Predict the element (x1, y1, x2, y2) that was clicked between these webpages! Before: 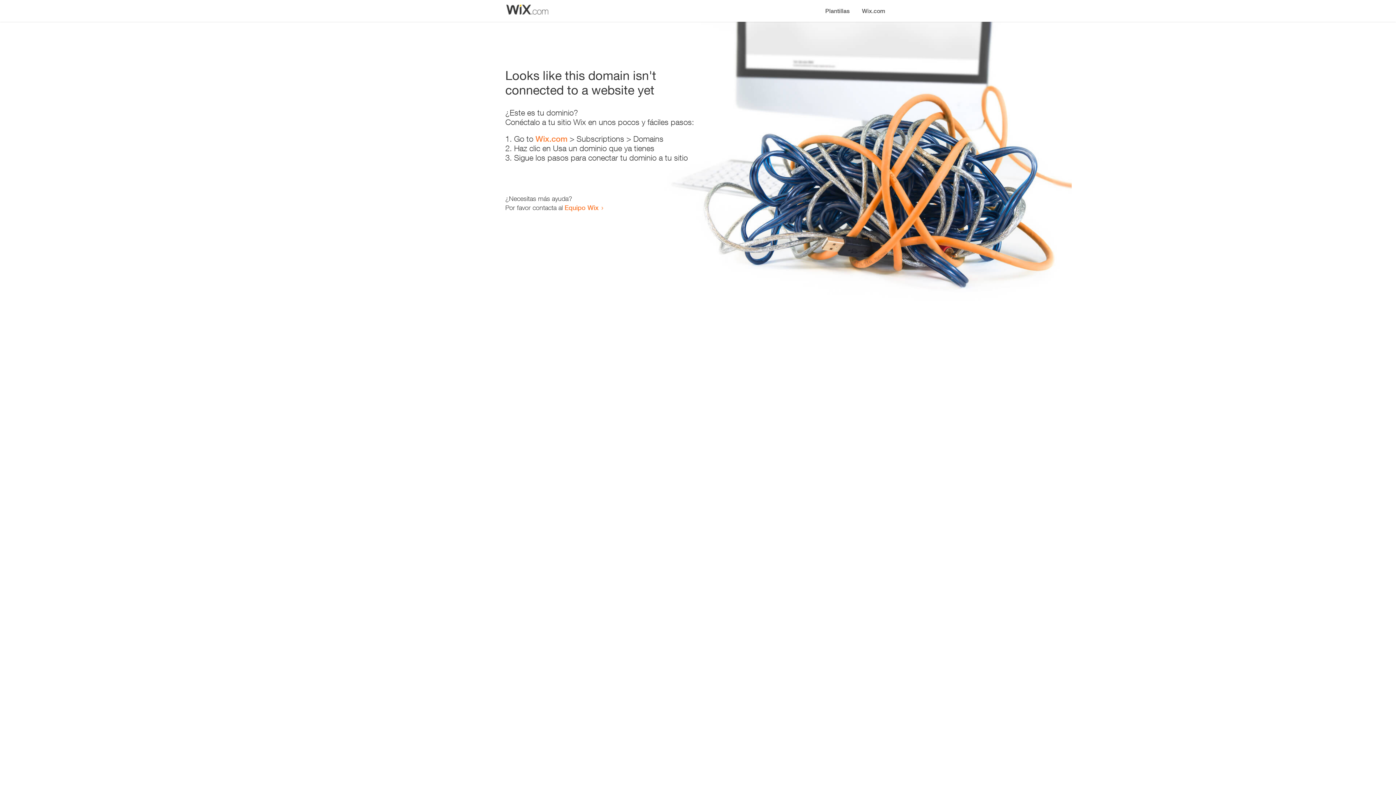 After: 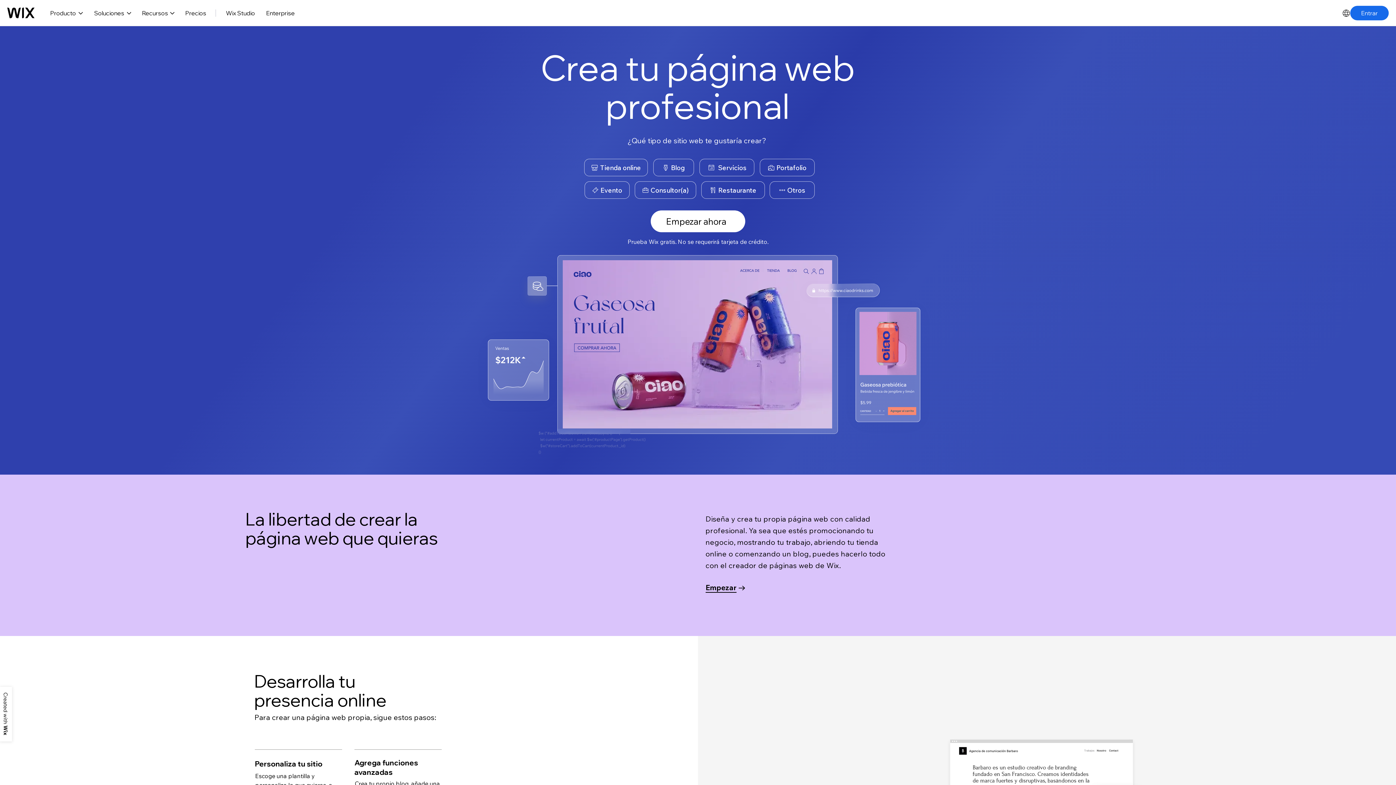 Action: bbox: (535, 134, 567, 143) label: Wix.com